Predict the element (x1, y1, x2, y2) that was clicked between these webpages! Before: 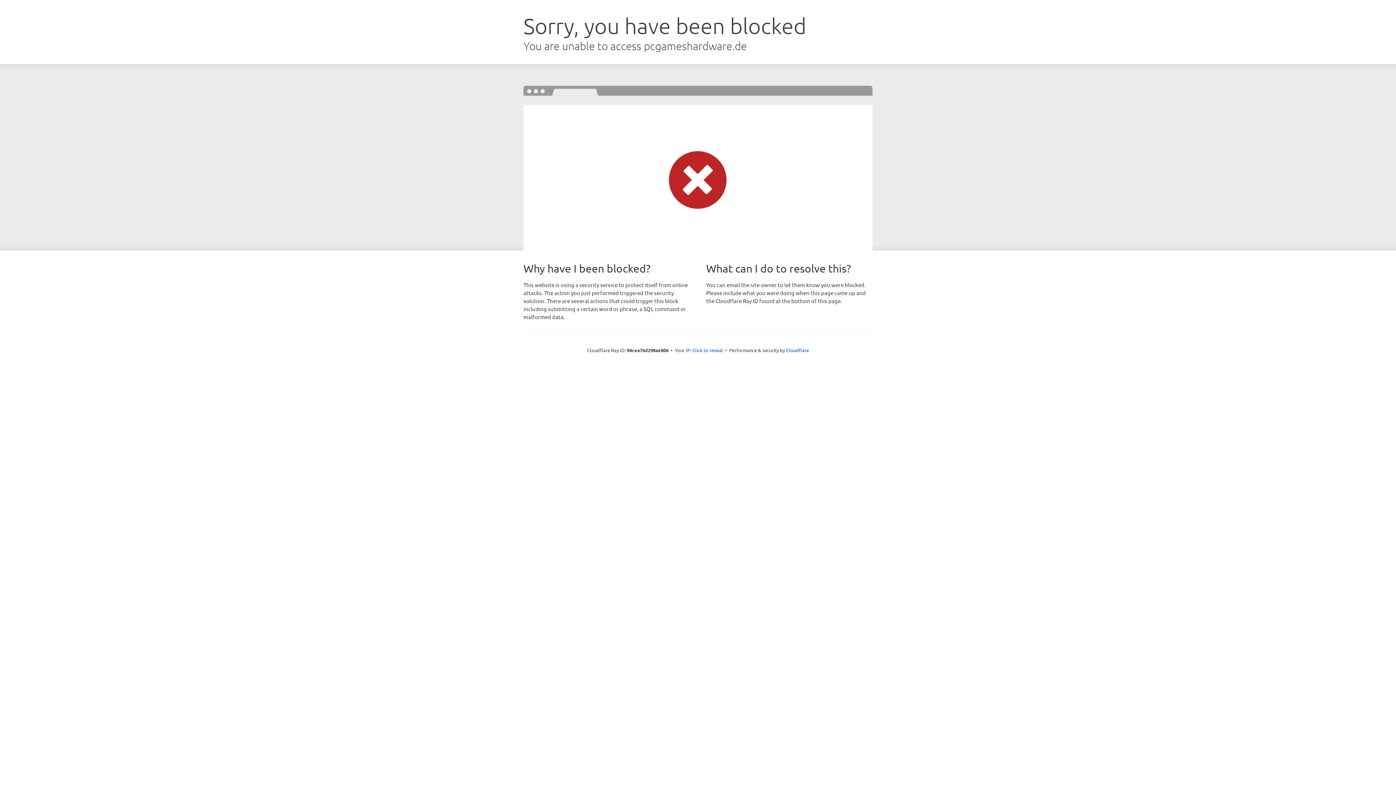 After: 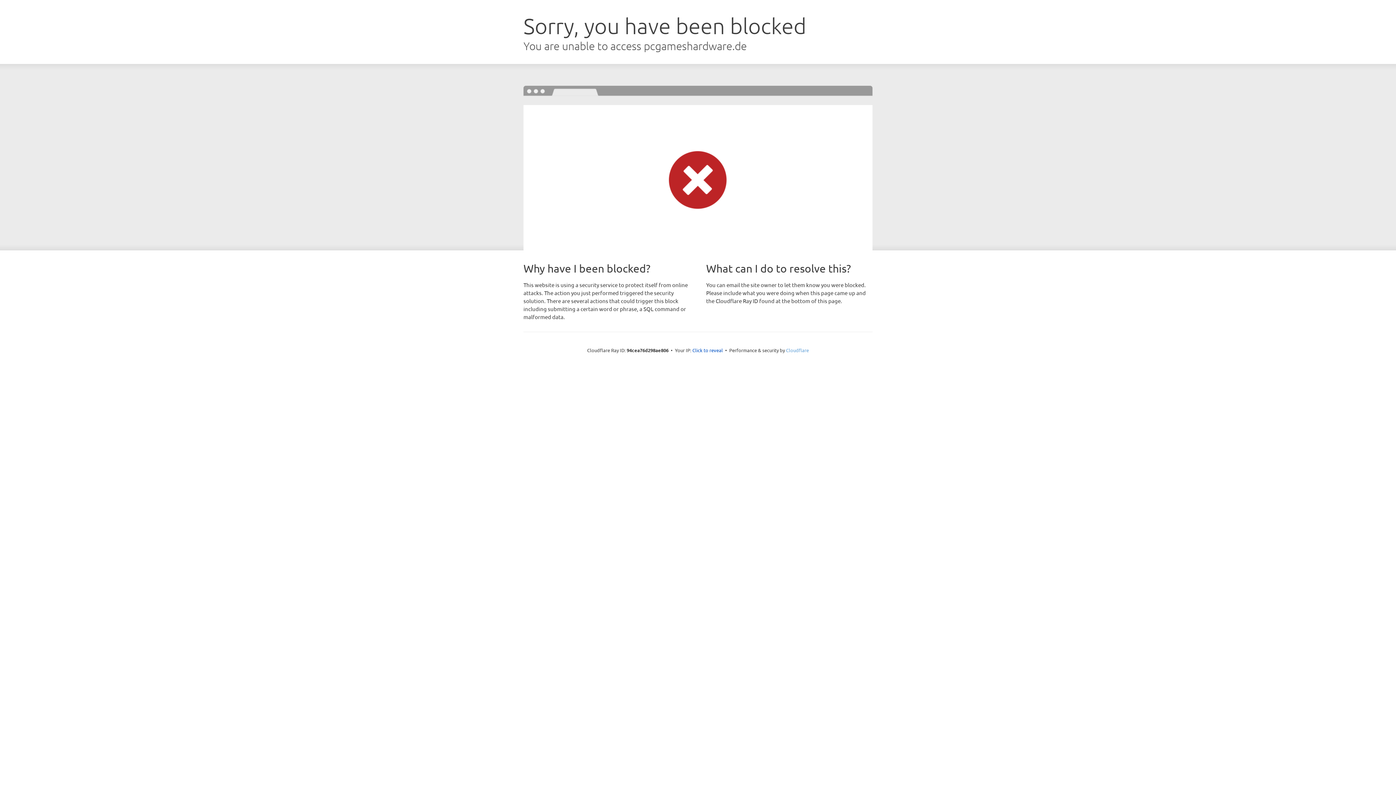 Action: bbox: (786, 347, 809, 353) label: Cloudflare